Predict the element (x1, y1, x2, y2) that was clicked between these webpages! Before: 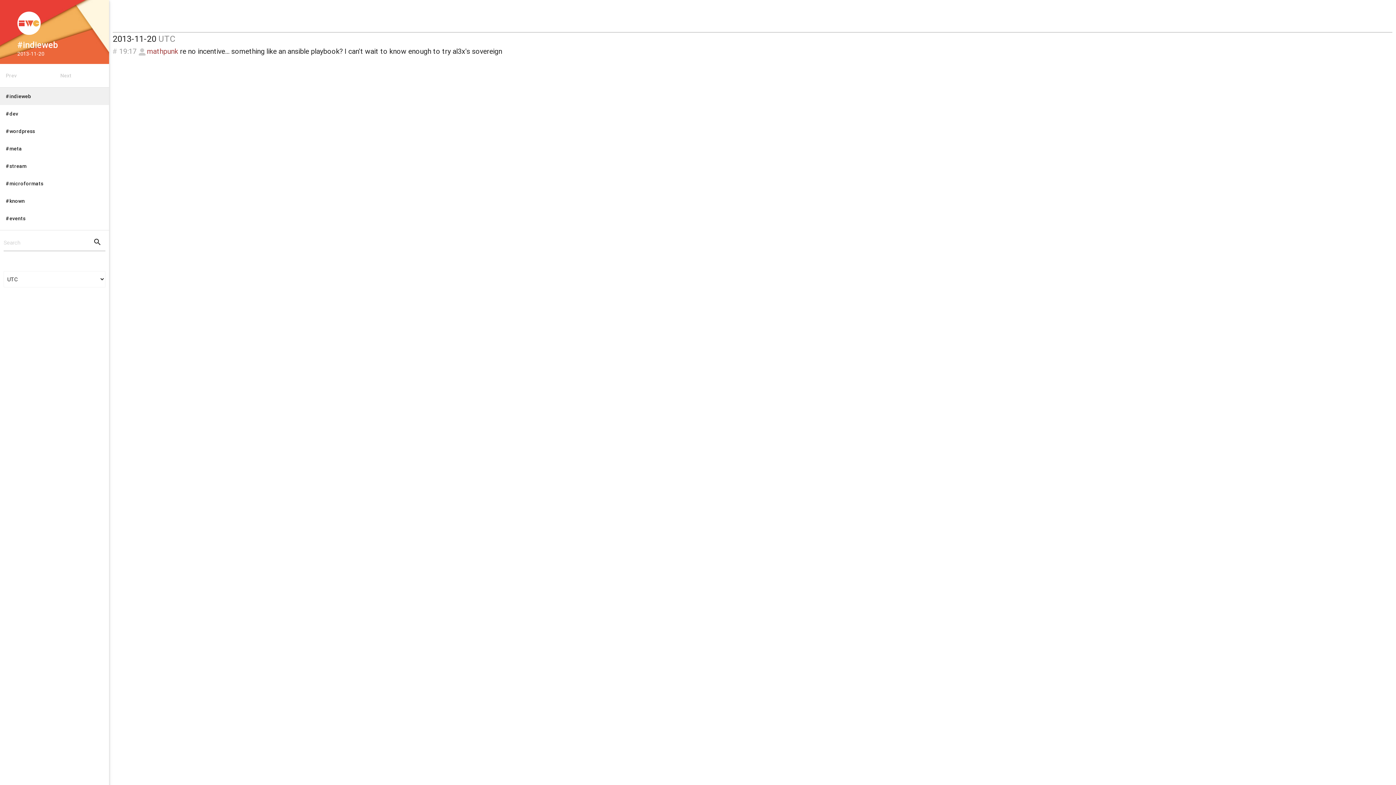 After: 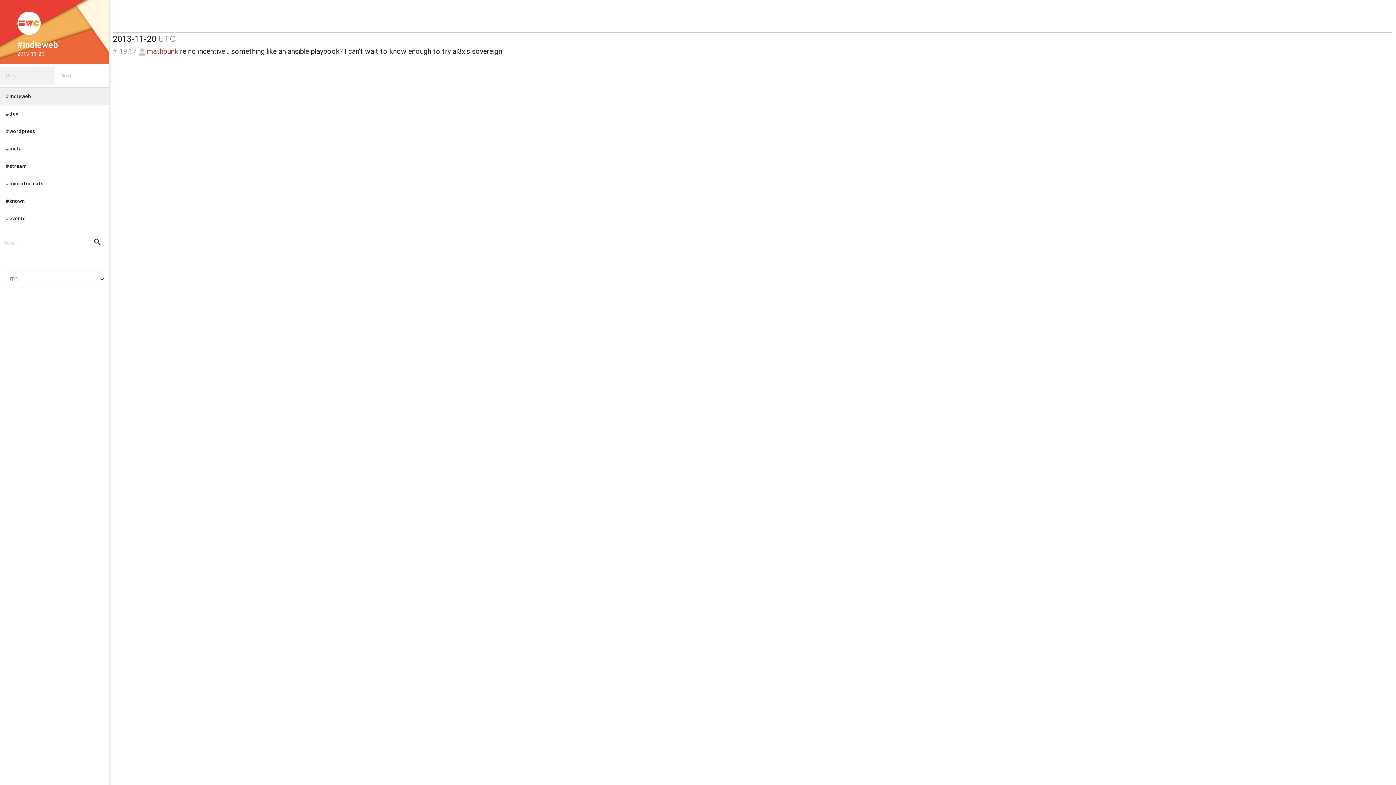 Action: bbox: (0, 66, 54, 84) label: Prev